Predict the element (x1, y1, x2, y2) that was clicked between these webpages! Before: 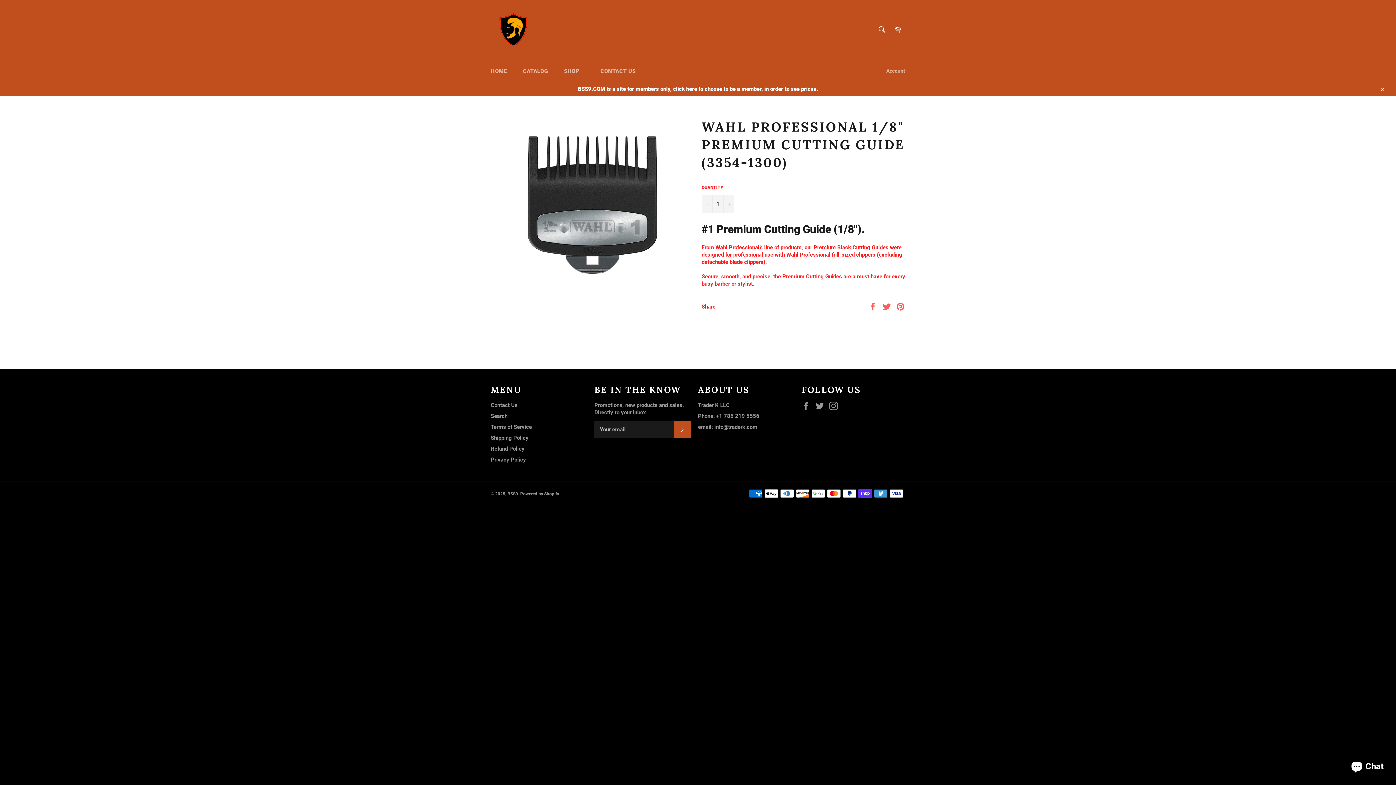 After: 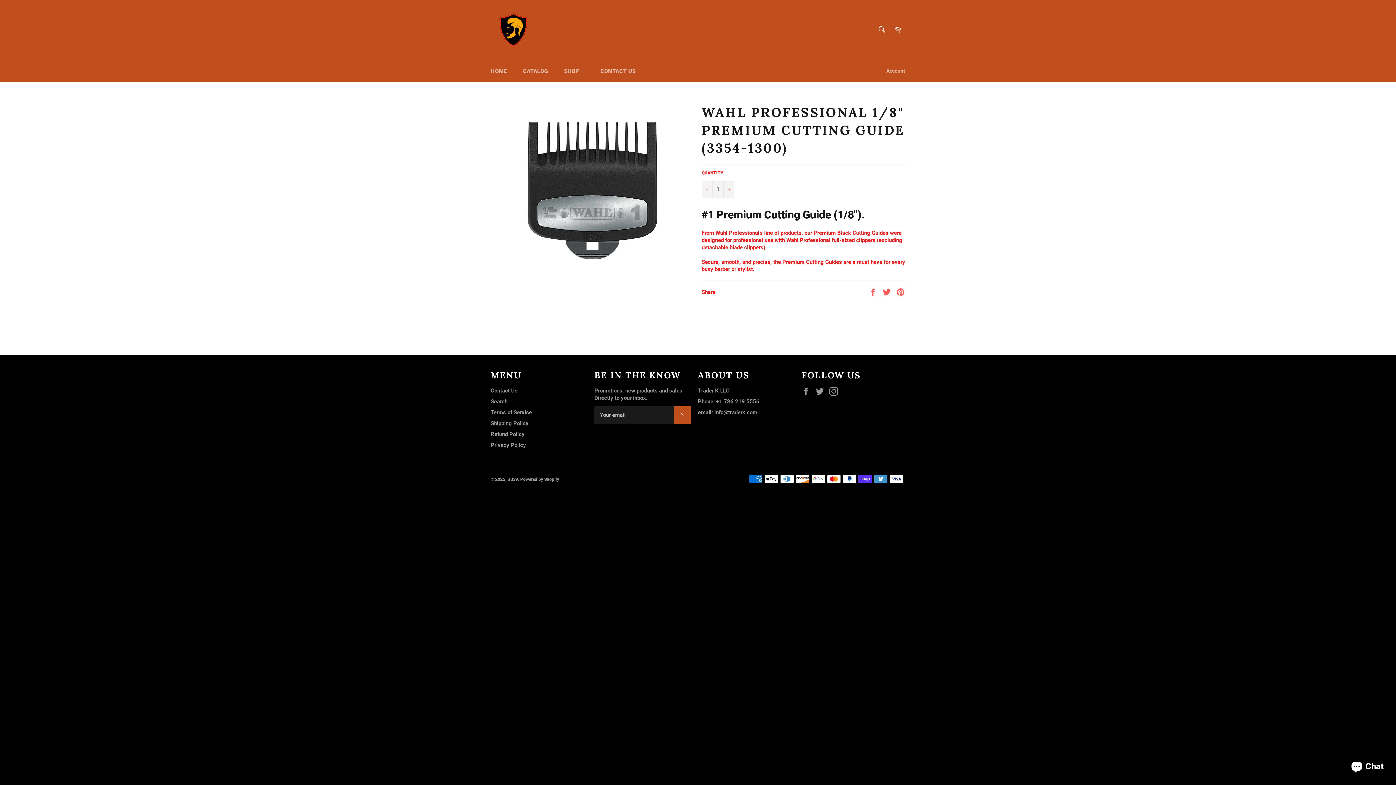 Action: bbox: (1375, 81, 1389, 96) label: Close